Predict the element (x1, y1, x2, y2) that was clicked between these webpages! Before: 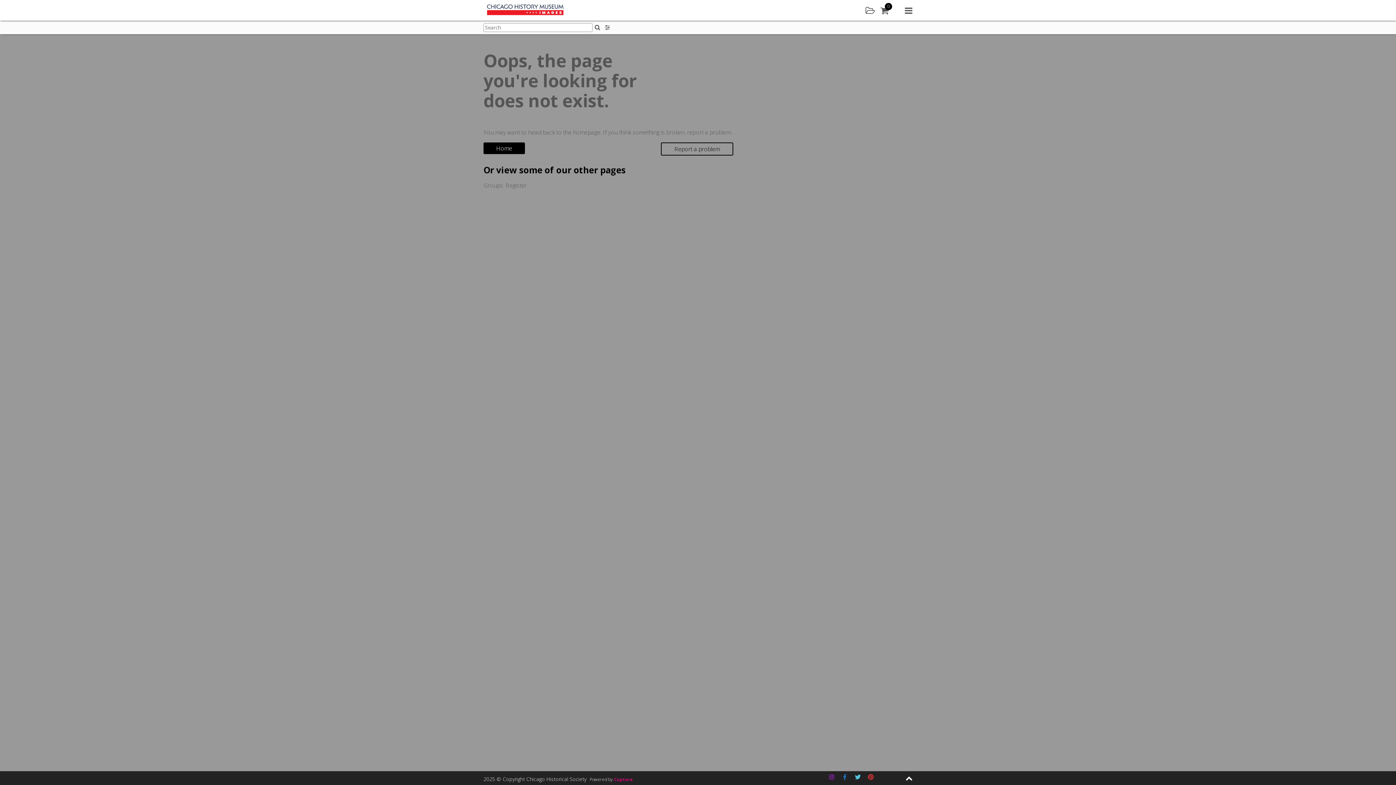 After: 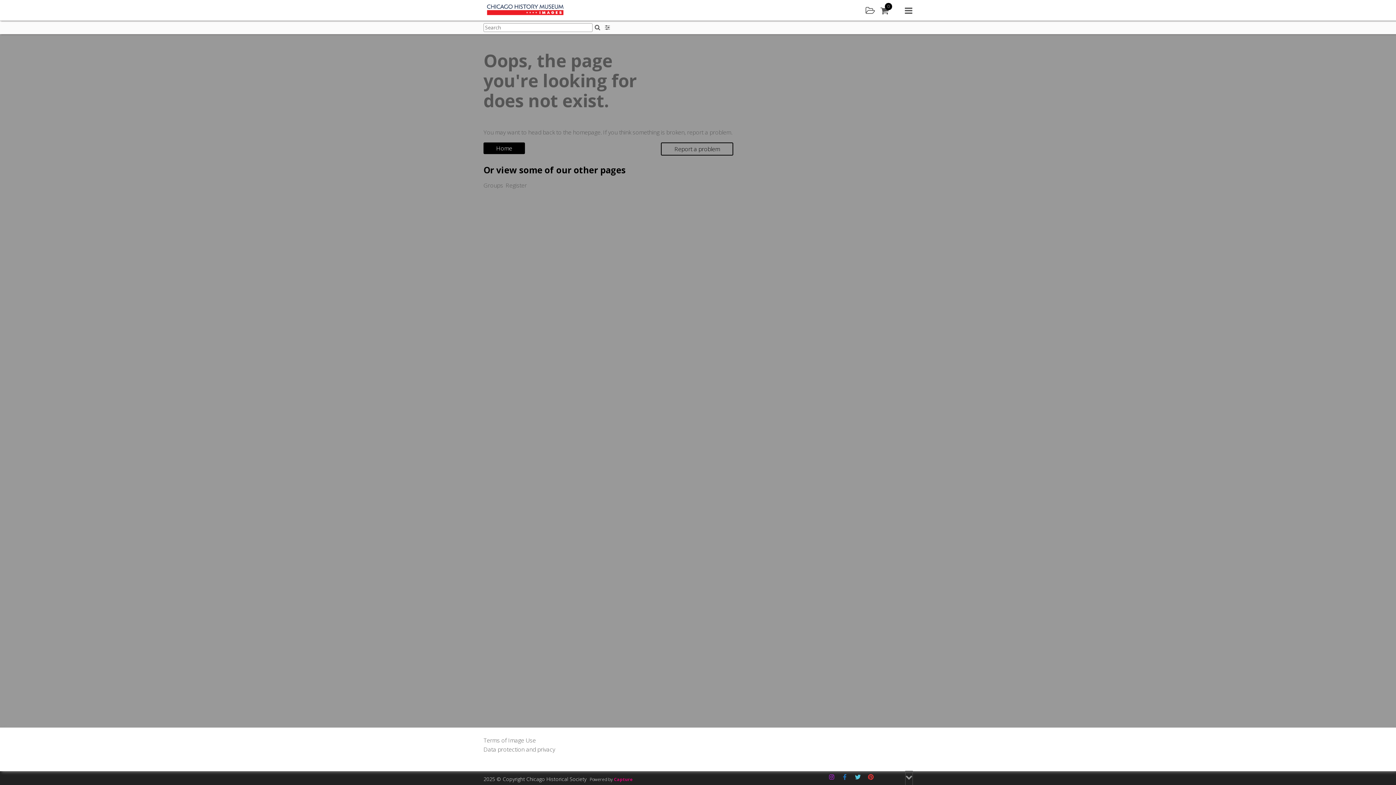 Action: bbox: (905, 771, 912, 785) label: Expand footer